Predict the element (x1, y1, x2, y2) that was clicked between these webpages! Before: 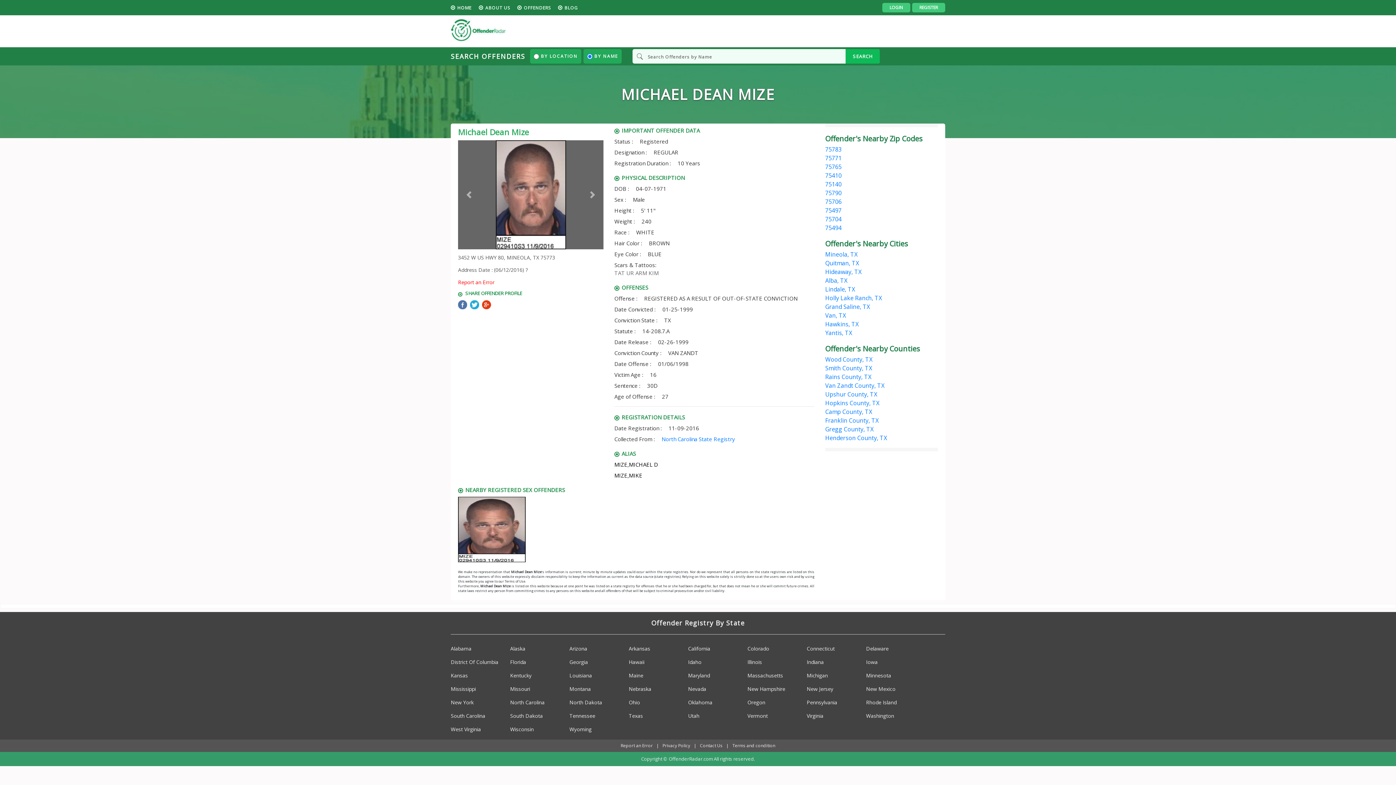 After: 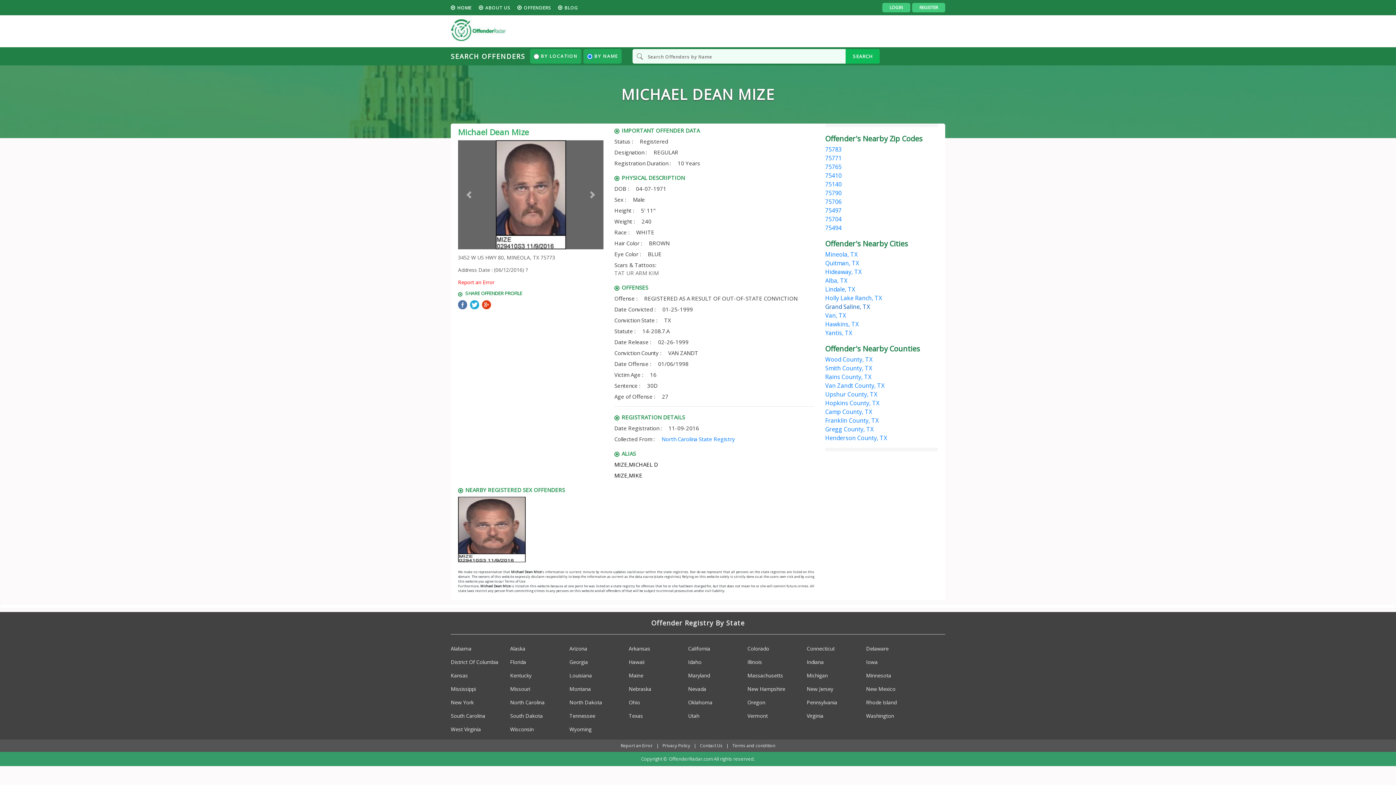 Action: bbox: (825, 302, 870, 310) label: Grand Saline, TX